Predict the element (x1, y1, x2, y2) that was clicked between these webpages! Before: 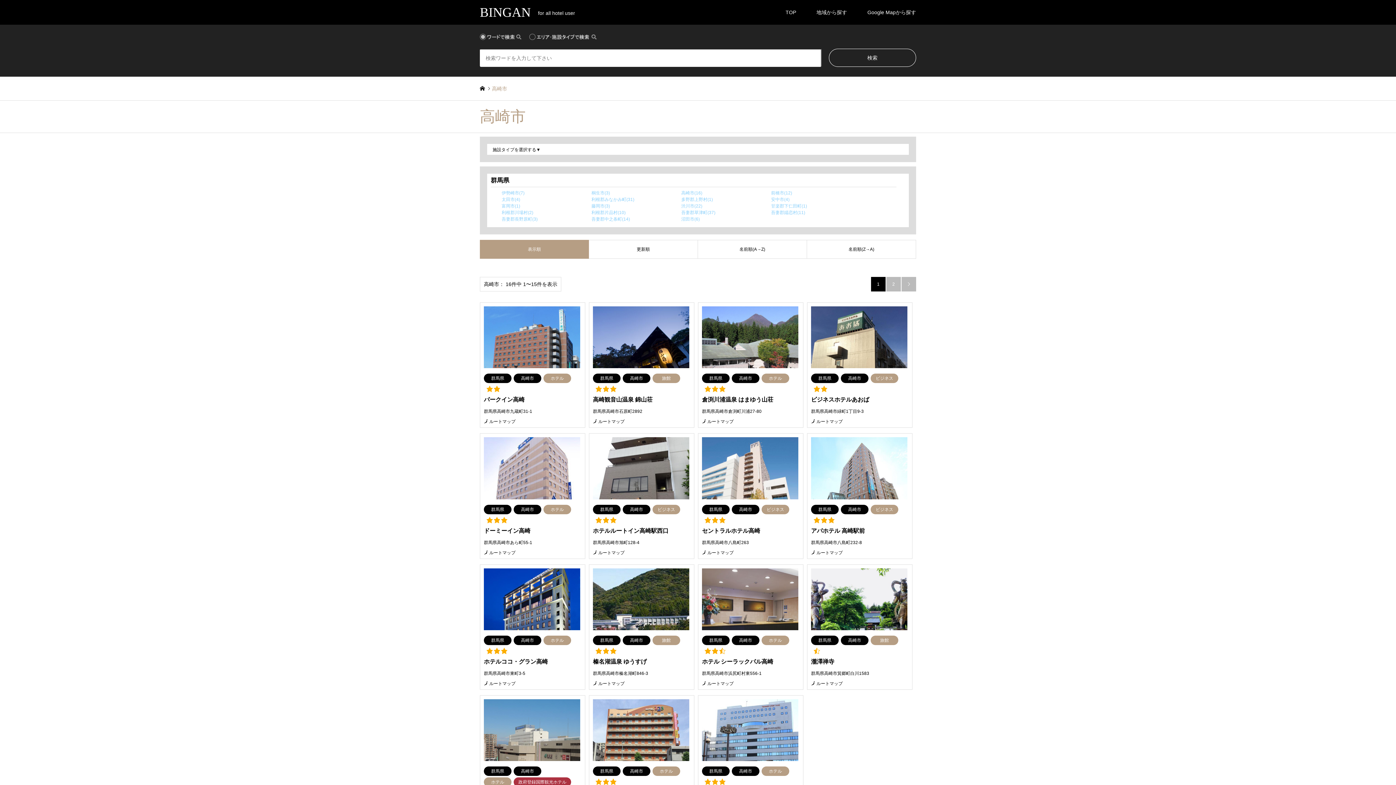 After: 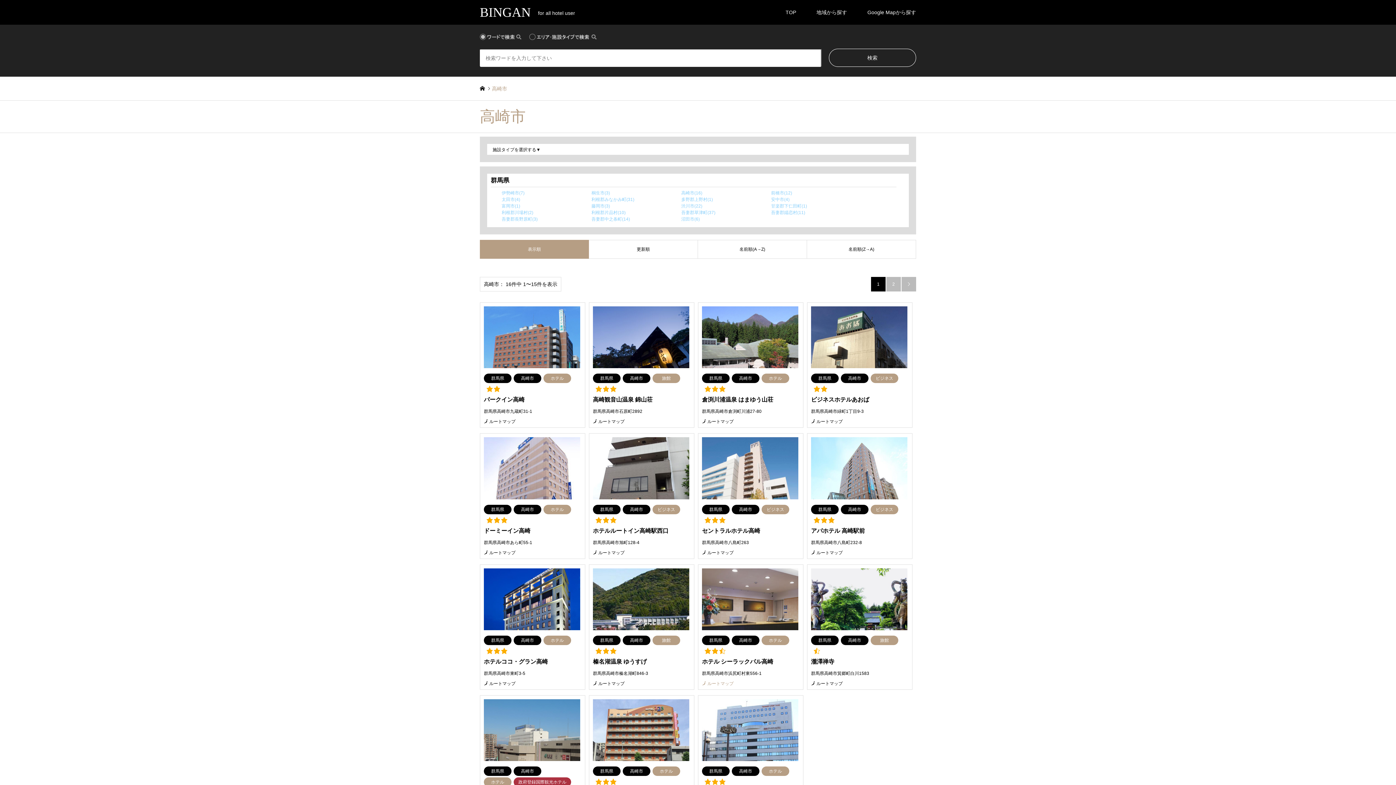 Action: label: 🗾 ルートマップ bbox: (698, 678, 810, 689)